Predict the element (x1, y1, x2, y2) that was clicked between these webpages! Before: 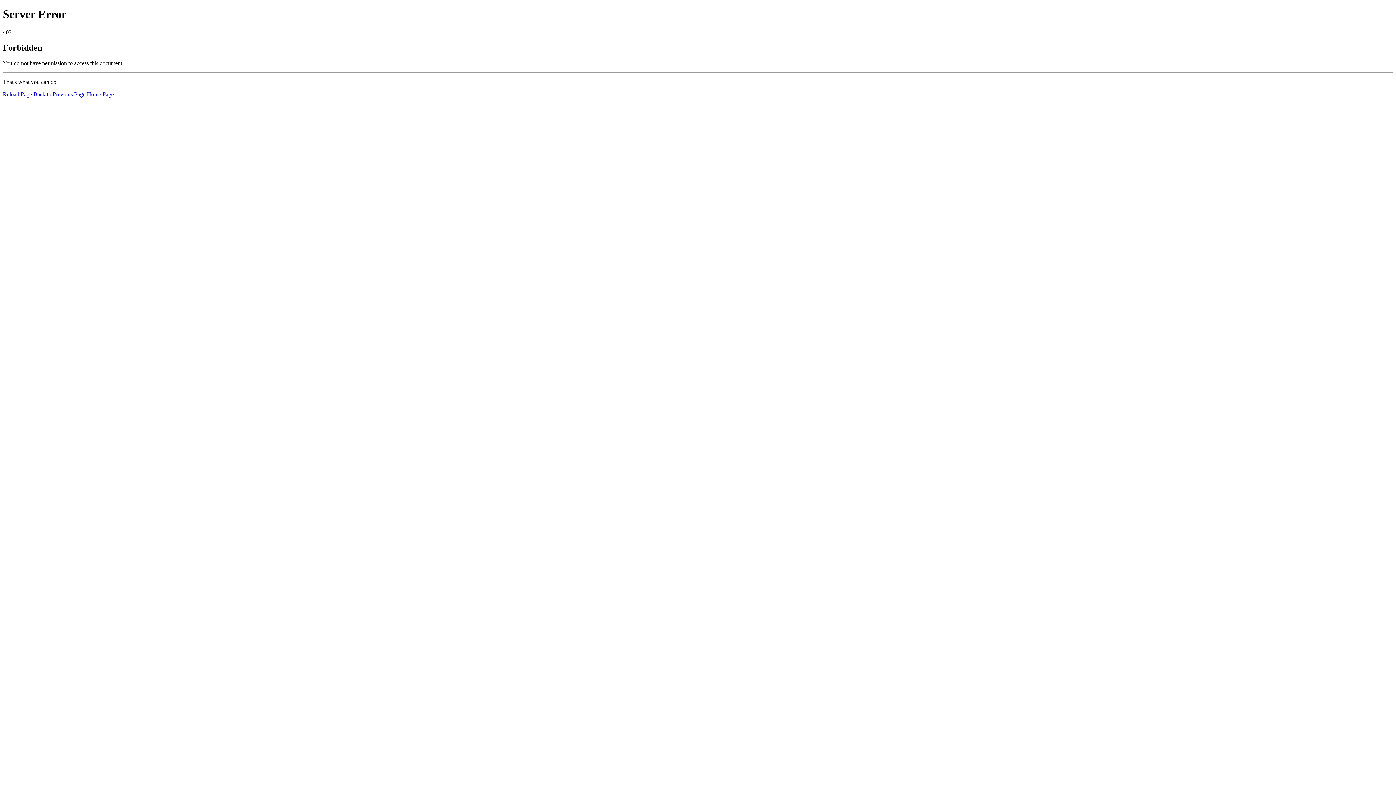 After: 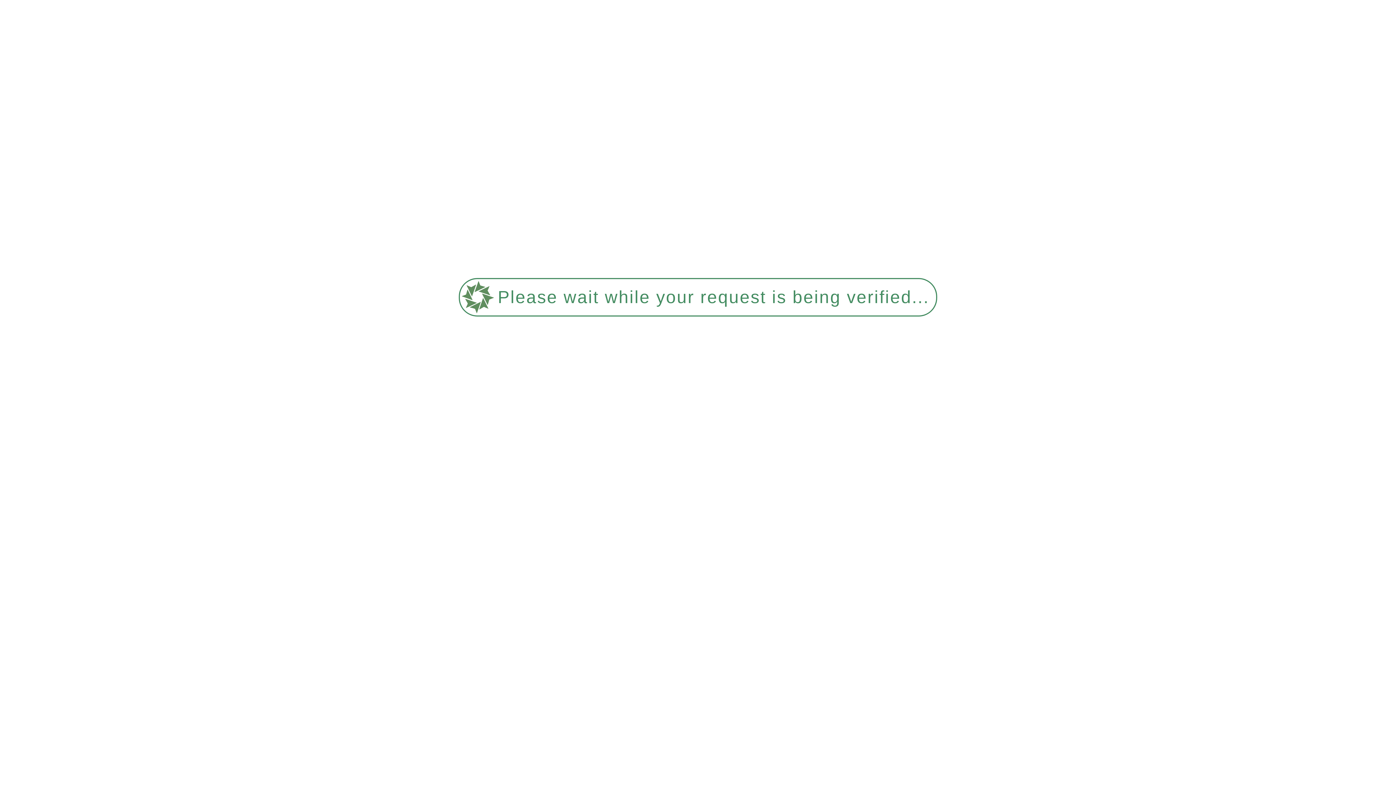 Action: bbox: (86, 91, 113, 97) label: Home Page